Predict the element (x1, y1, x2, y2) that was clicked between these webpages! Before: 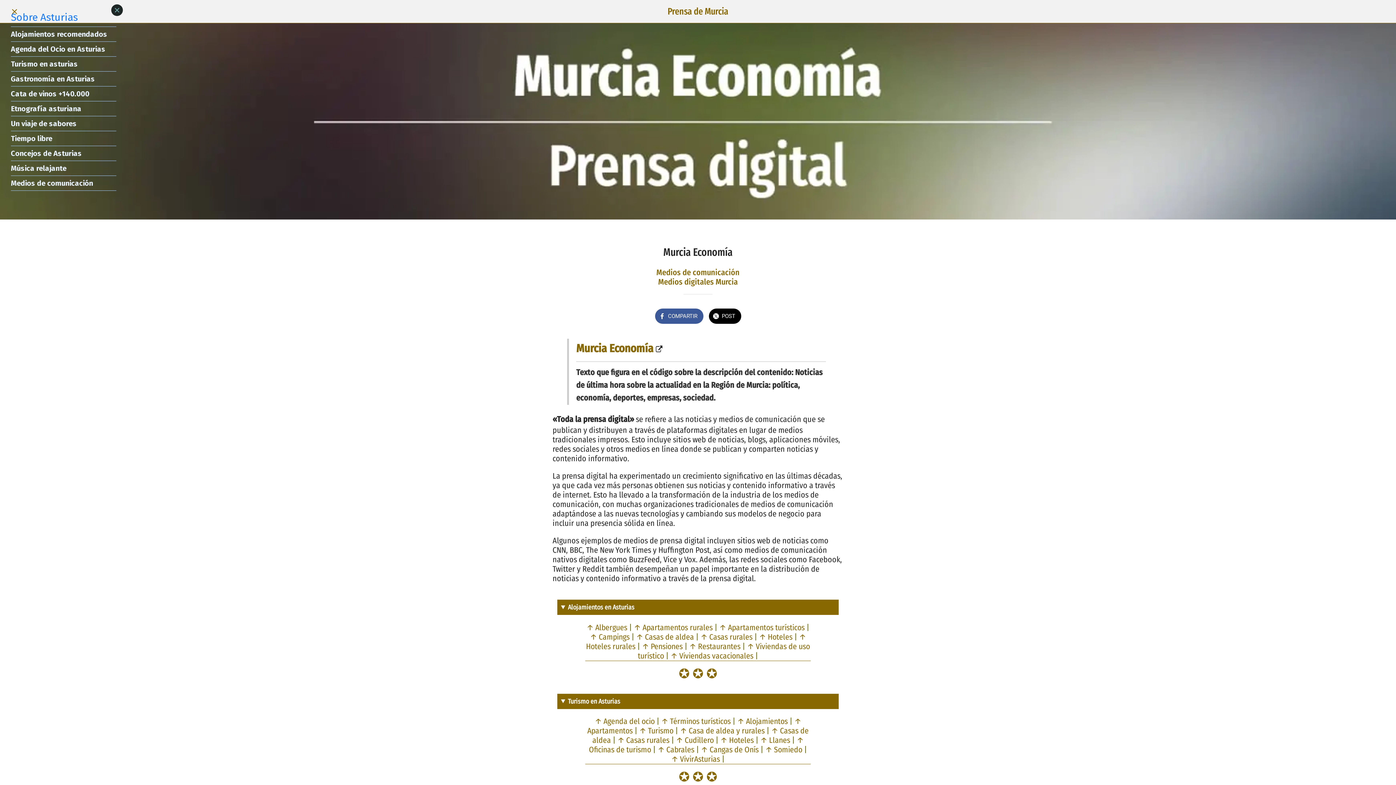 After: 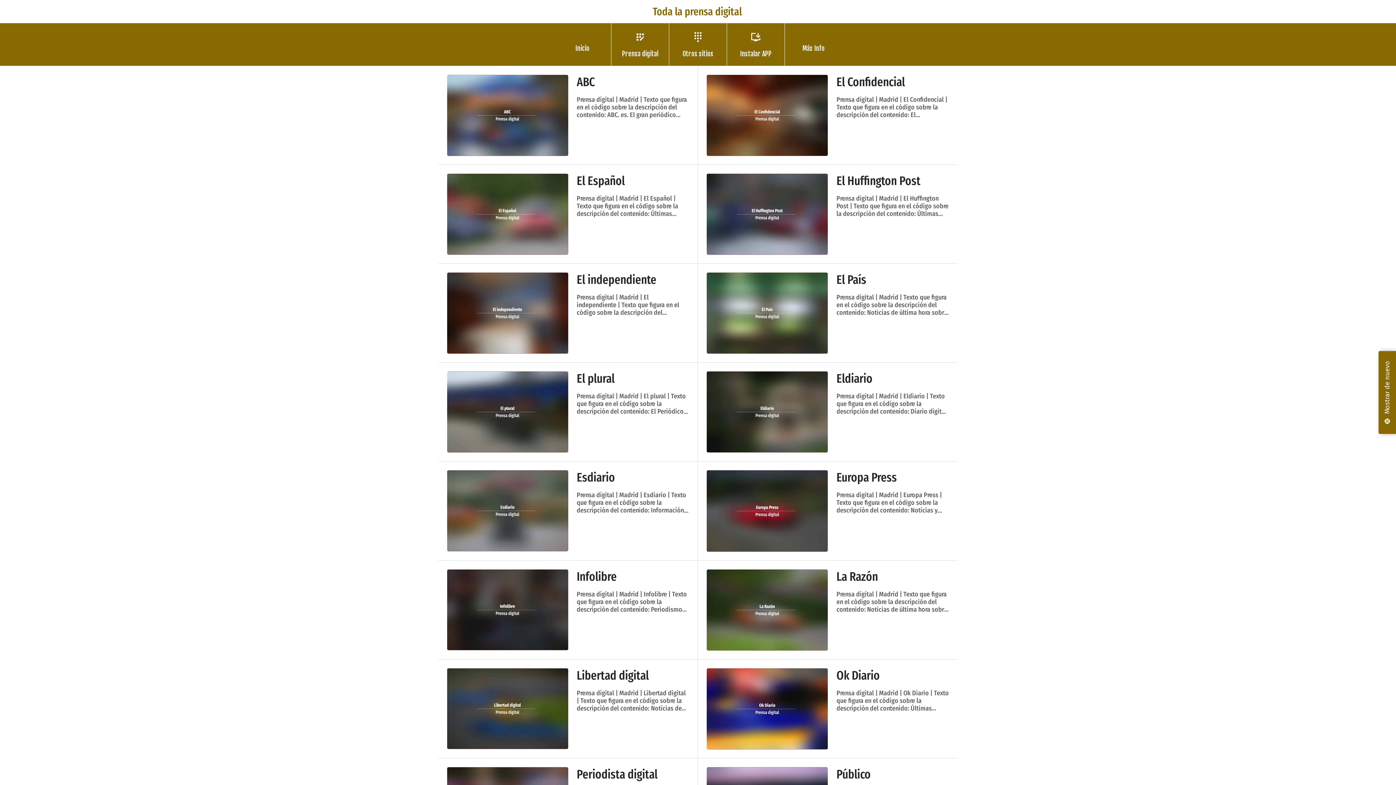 Action: label: Prensa de Murcia bbox: (465, 1, 930, 21)